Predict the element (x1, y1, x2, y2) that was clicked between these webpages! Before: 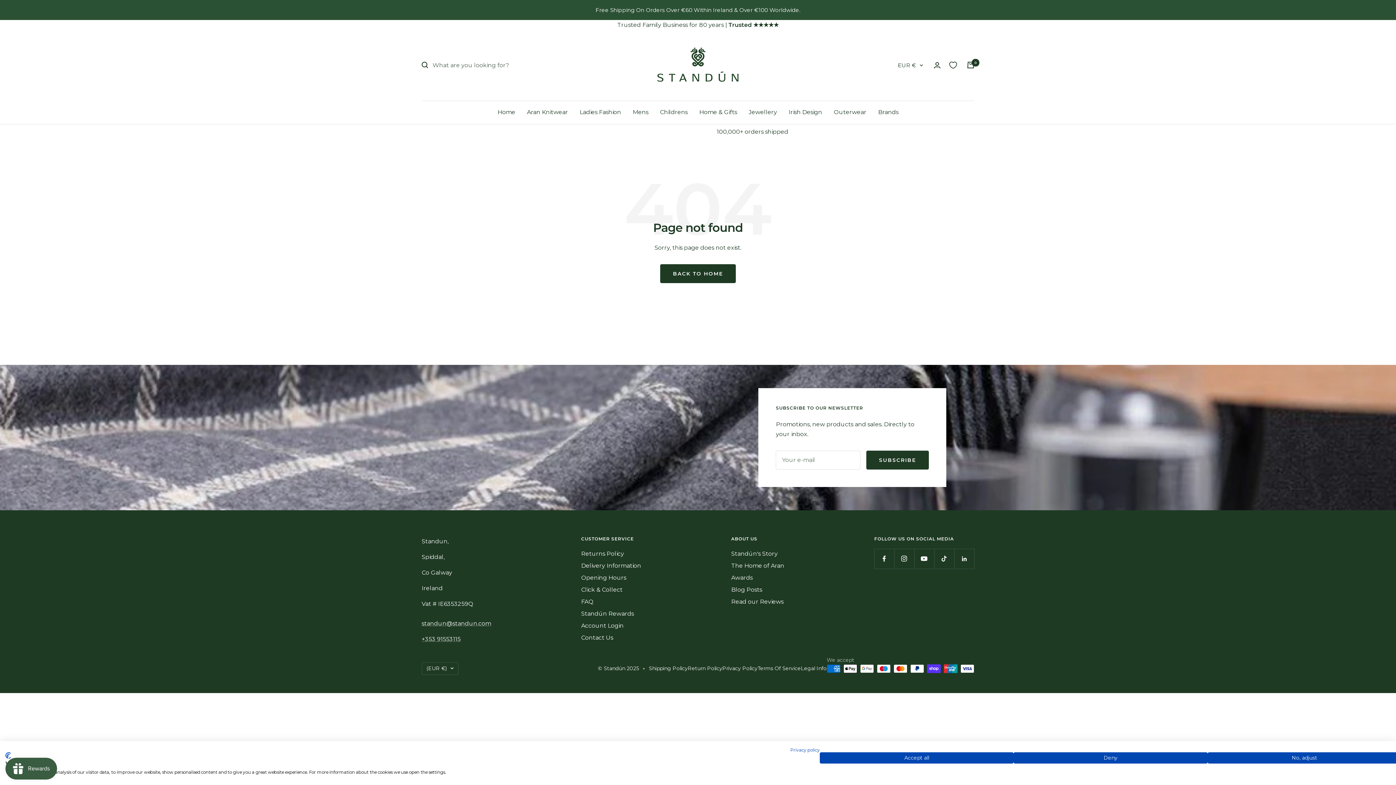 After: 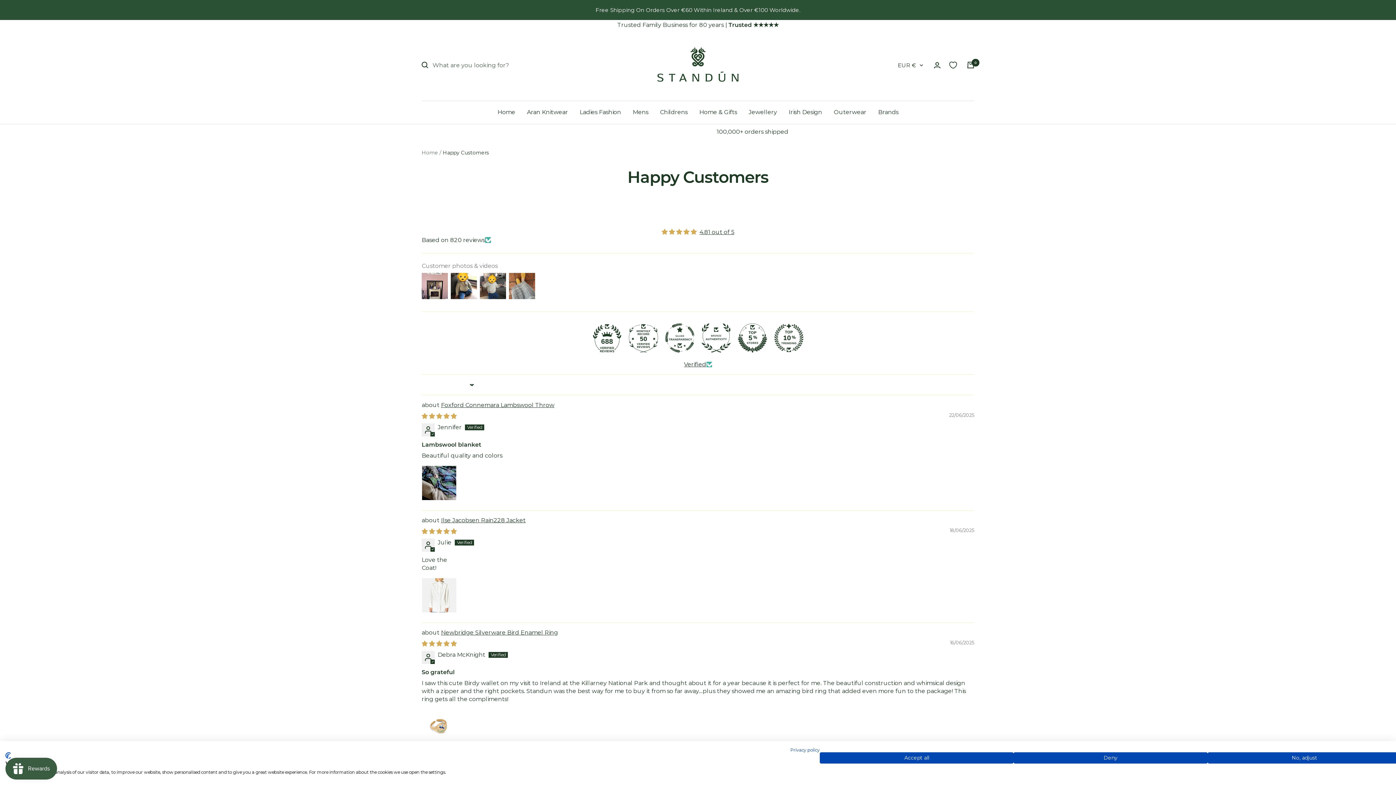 Action: label: Read our Reviews bbox: (731, 596, 783, 606)